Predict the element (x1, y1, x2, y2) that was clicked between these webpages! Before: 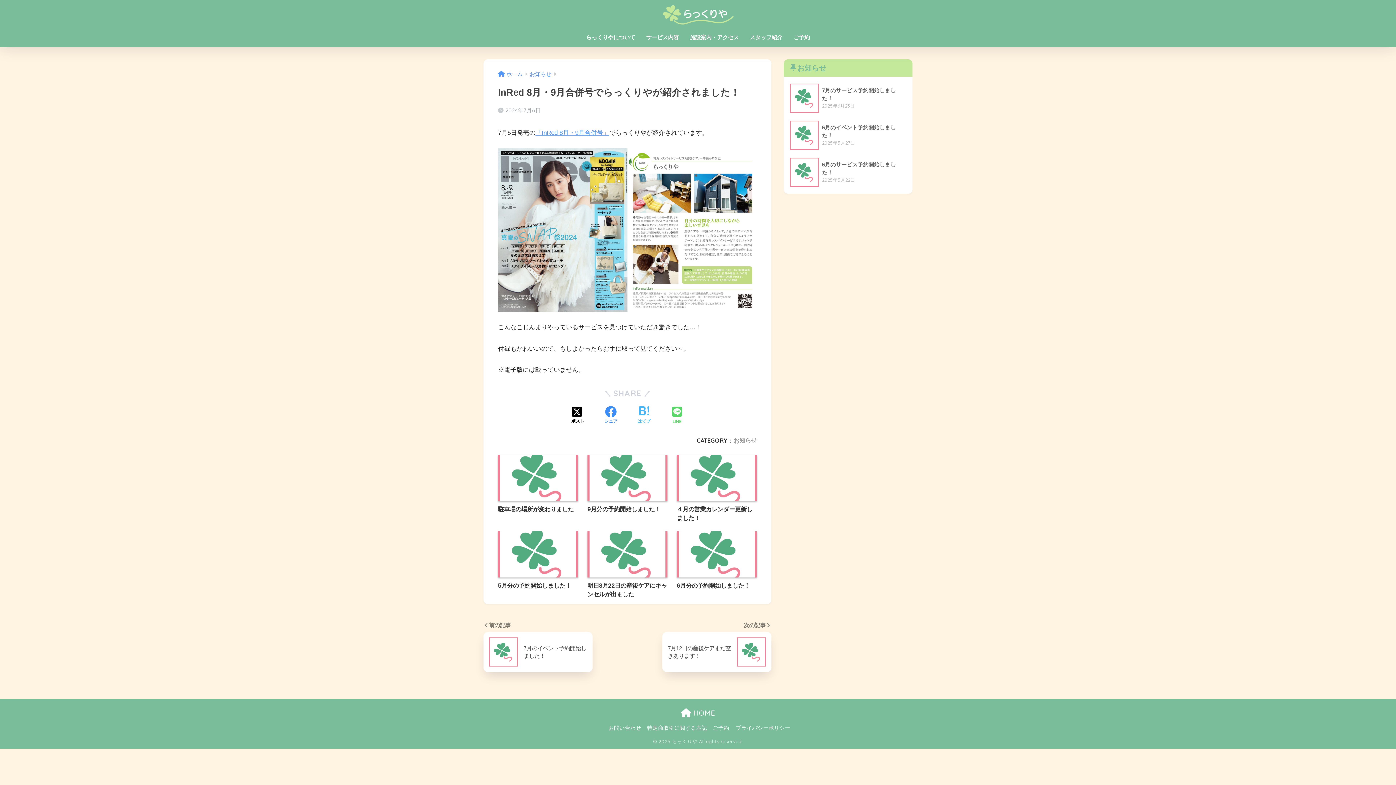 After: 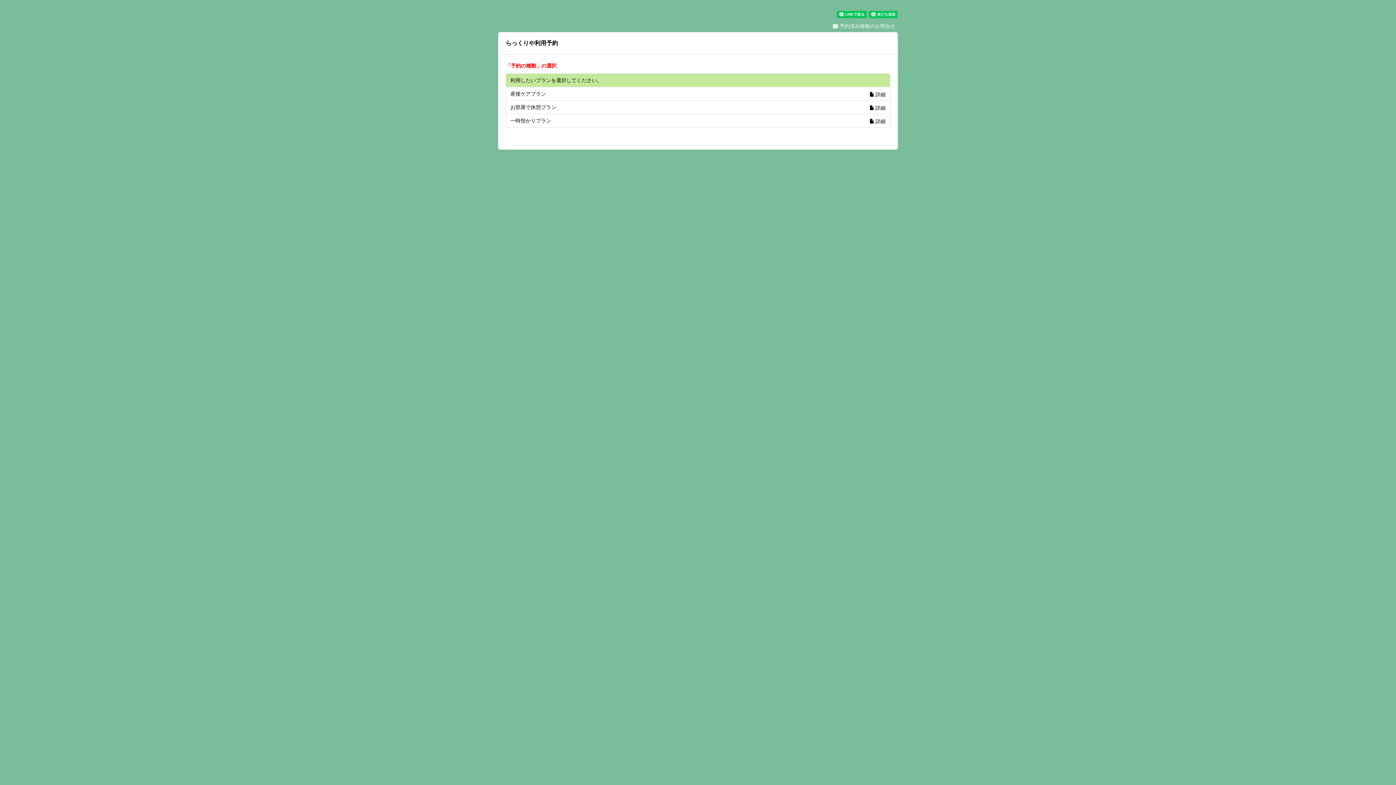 Action: bbox: (713, 725, 729, 731) label: ご予約